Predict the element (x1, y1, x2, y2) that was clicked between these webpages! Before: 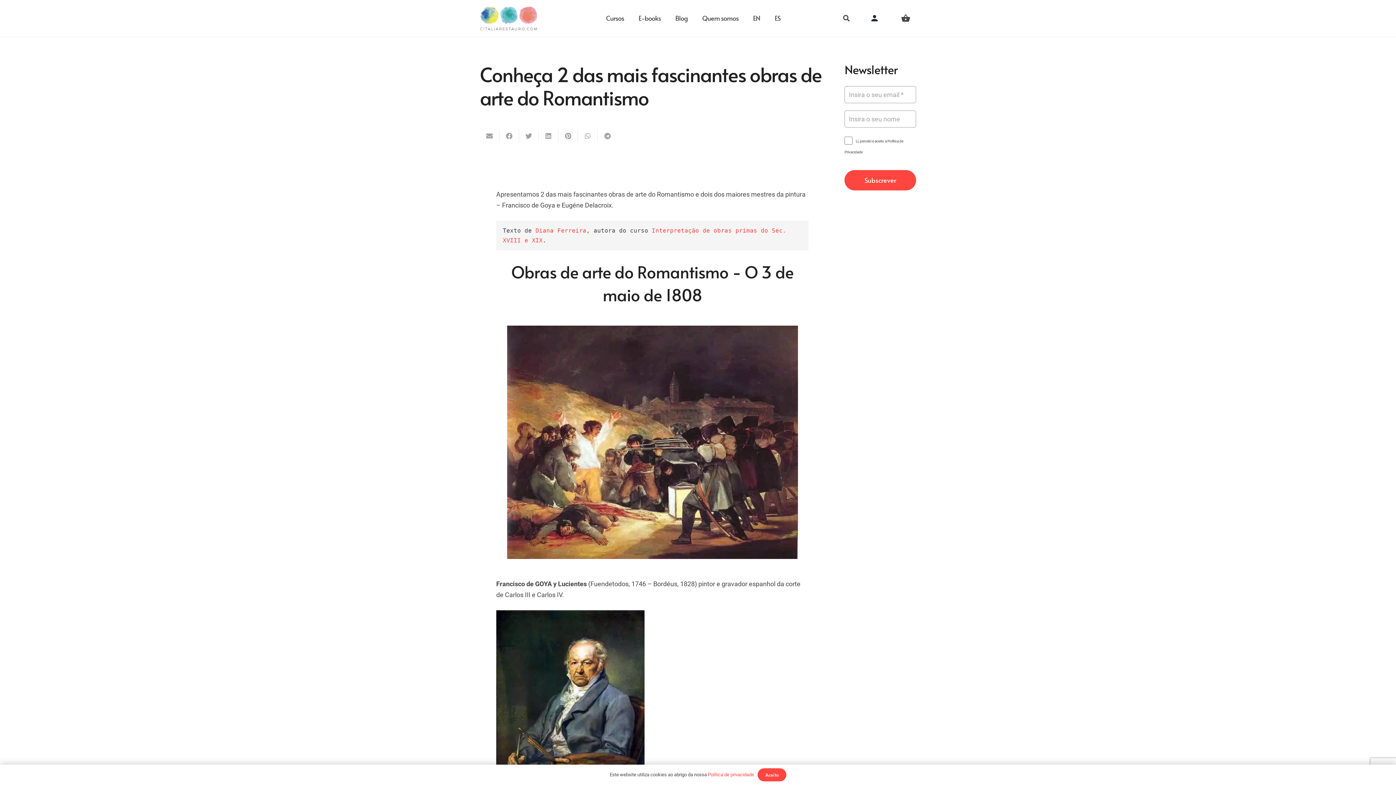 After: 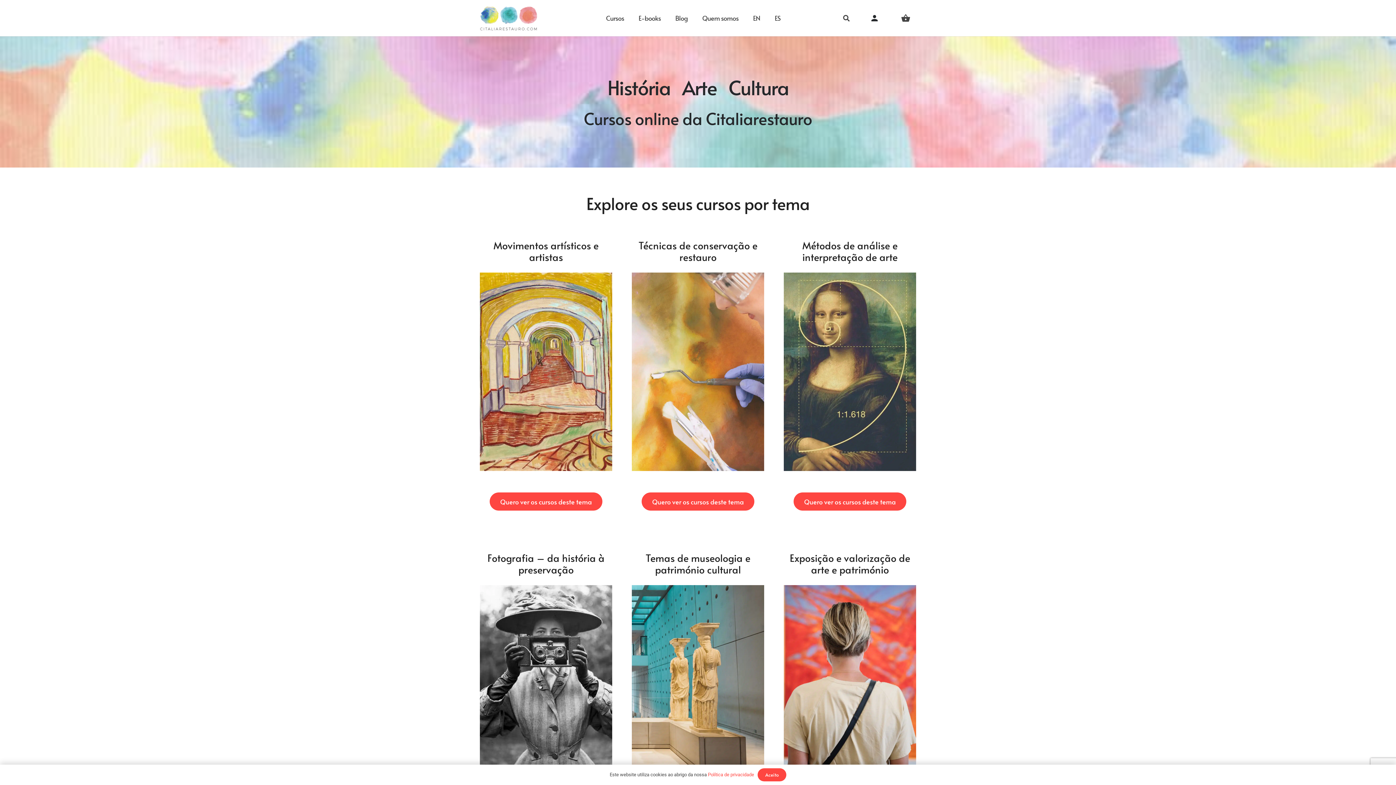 Action: bbox: (480, 3, 538, 32) label: Ligação